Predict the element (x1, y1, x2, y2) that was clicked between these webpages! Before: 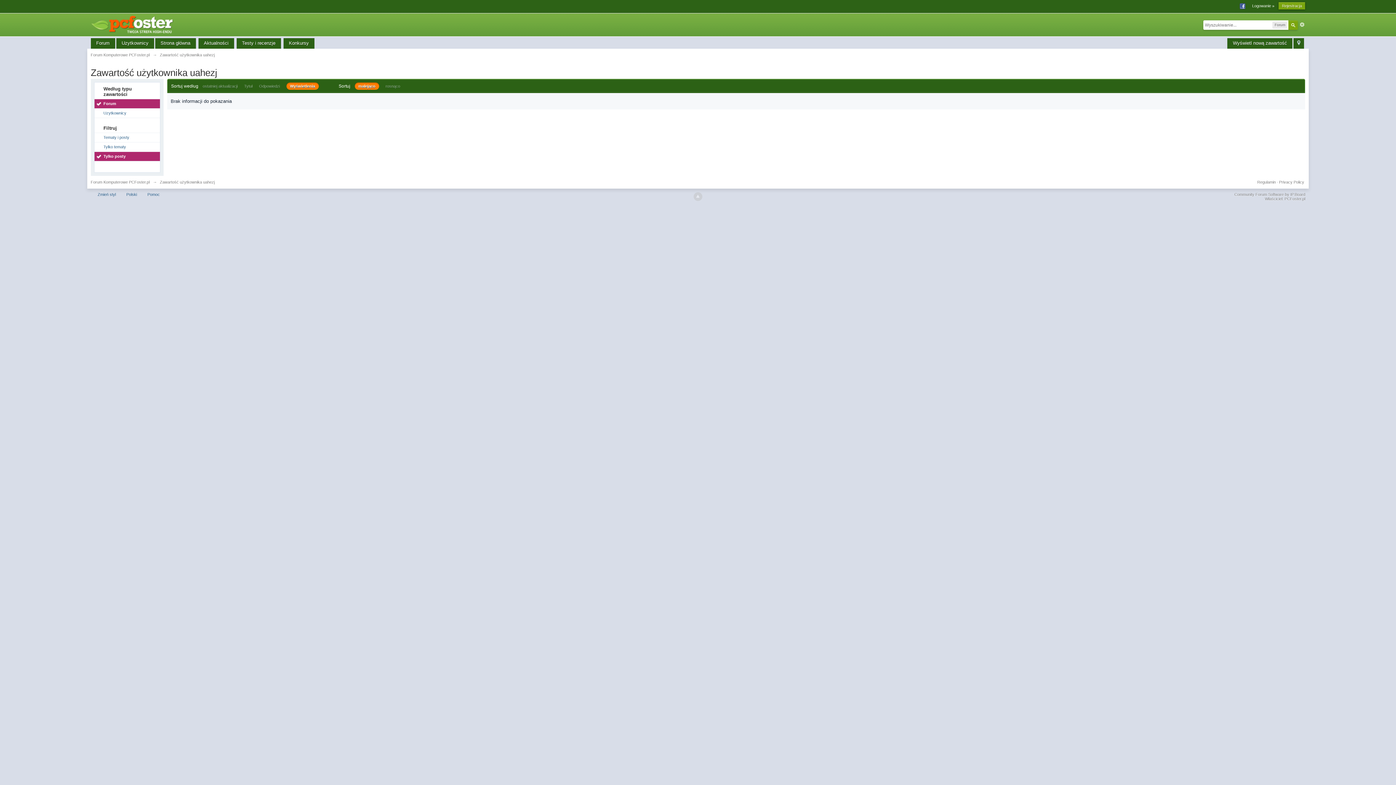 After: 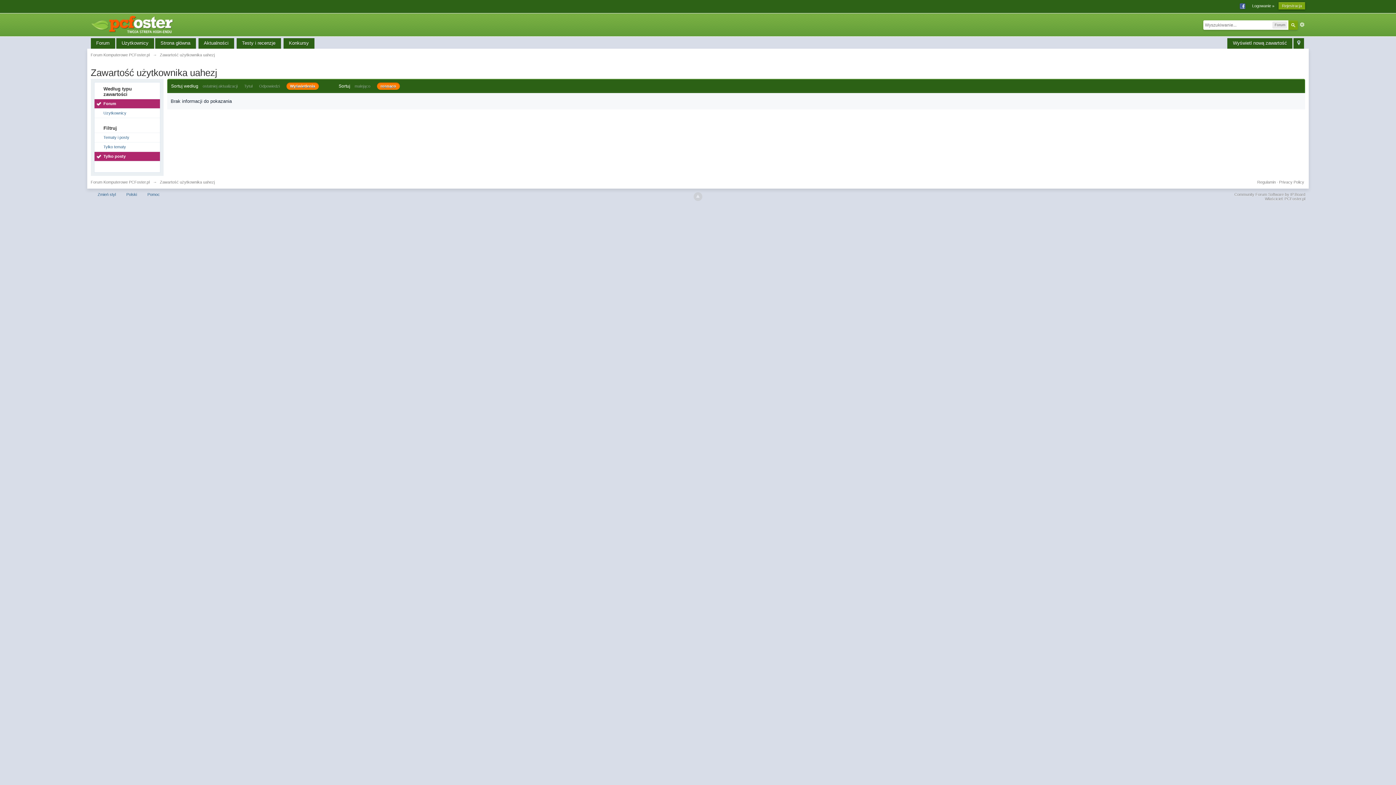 Action: bbox: (385, 84, 400, 88) label: rosnąco